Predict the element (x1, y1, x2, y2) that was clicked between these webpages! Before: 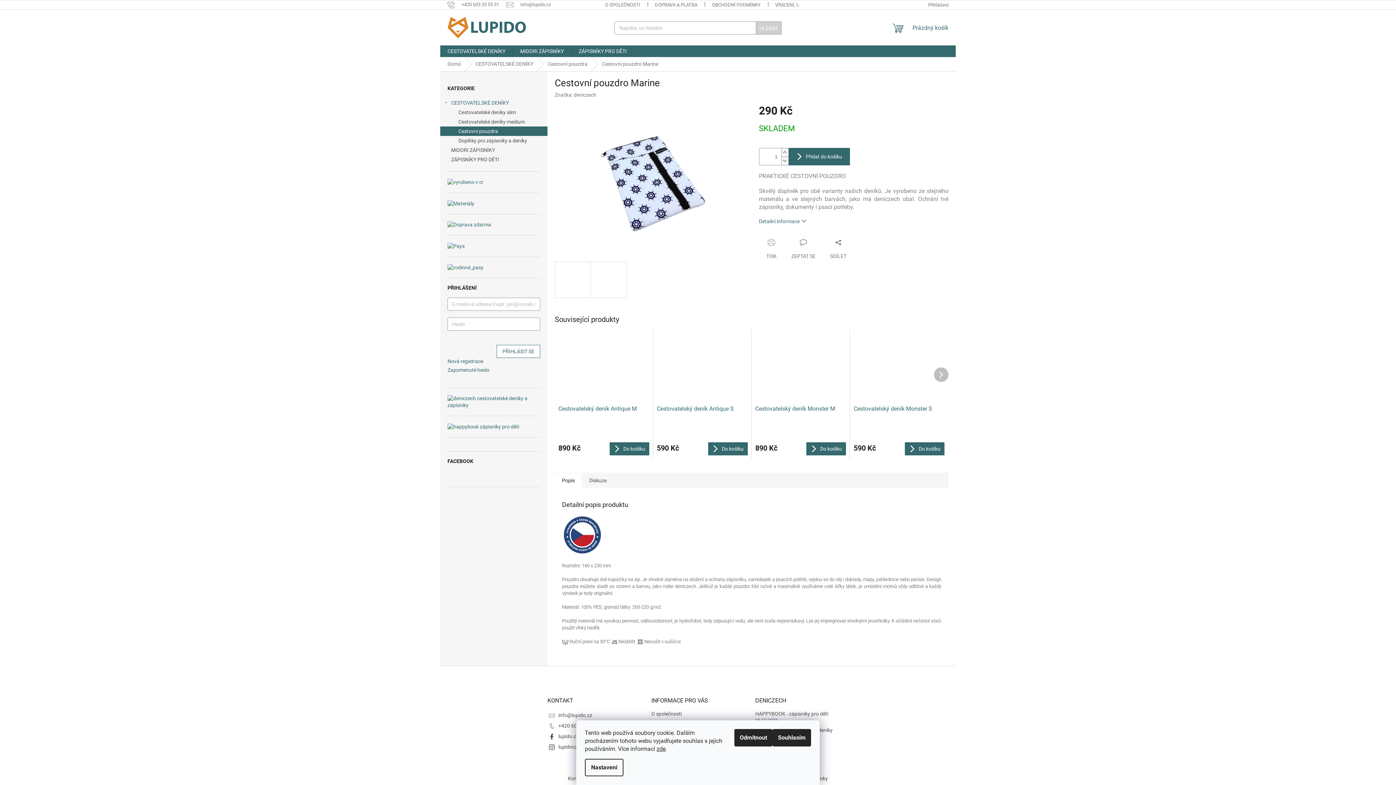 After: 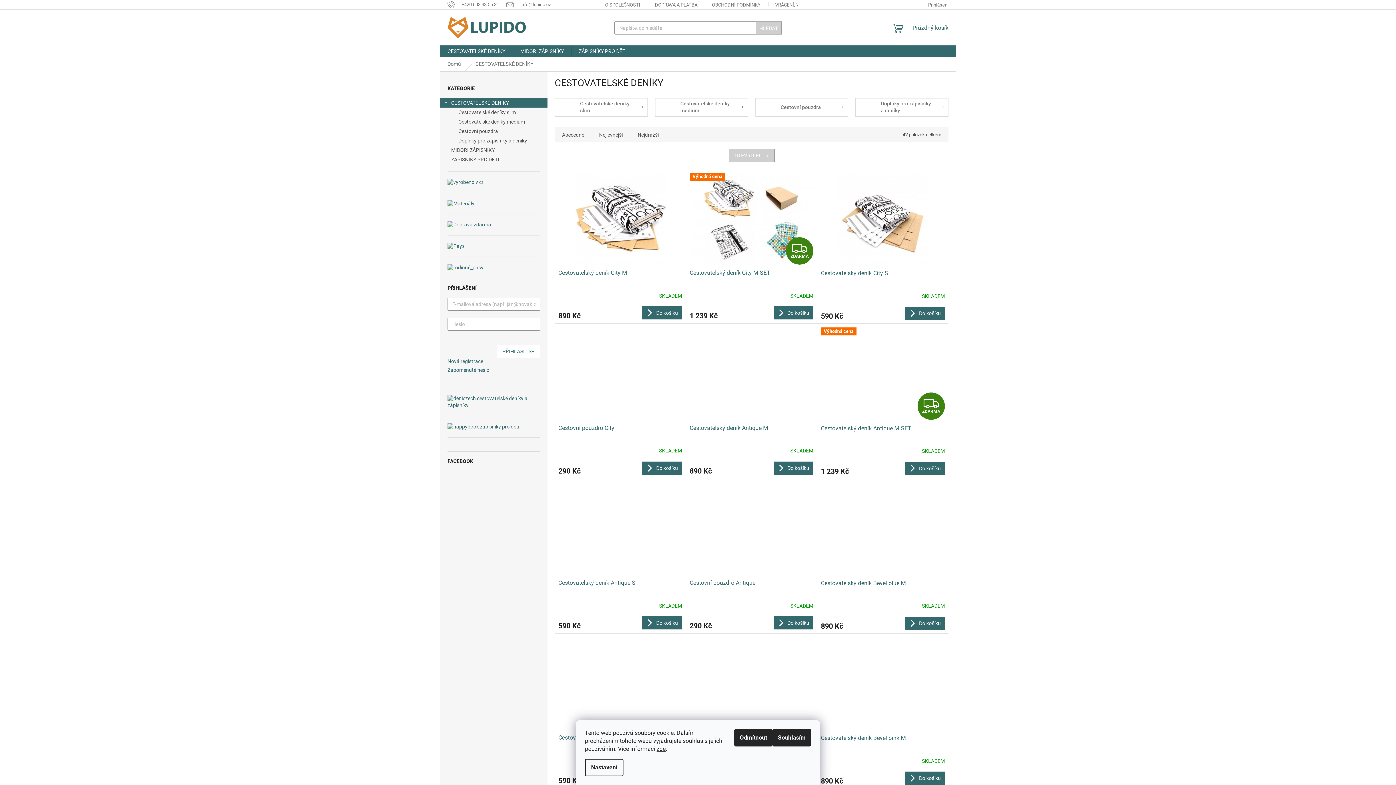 Action: bbox: (447, 395, 540, 409)